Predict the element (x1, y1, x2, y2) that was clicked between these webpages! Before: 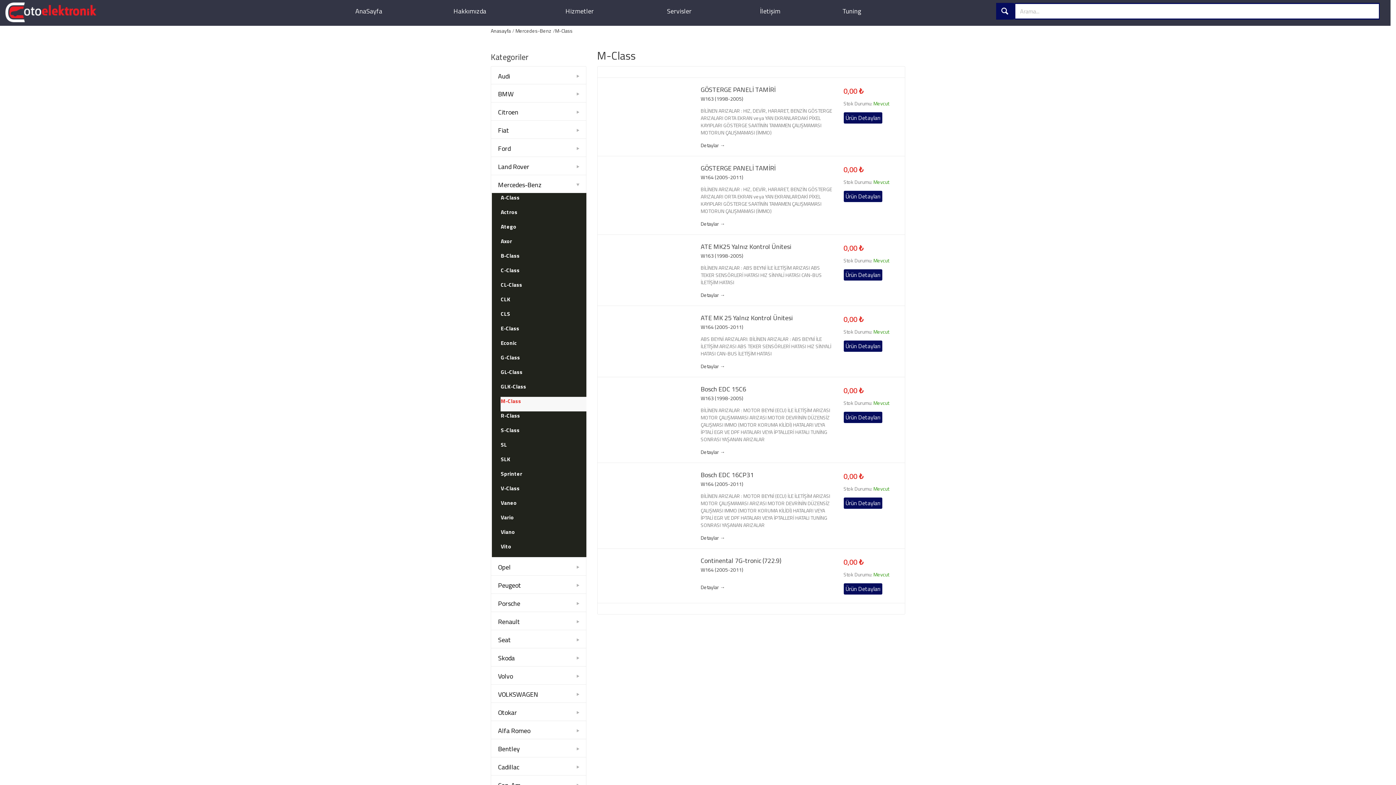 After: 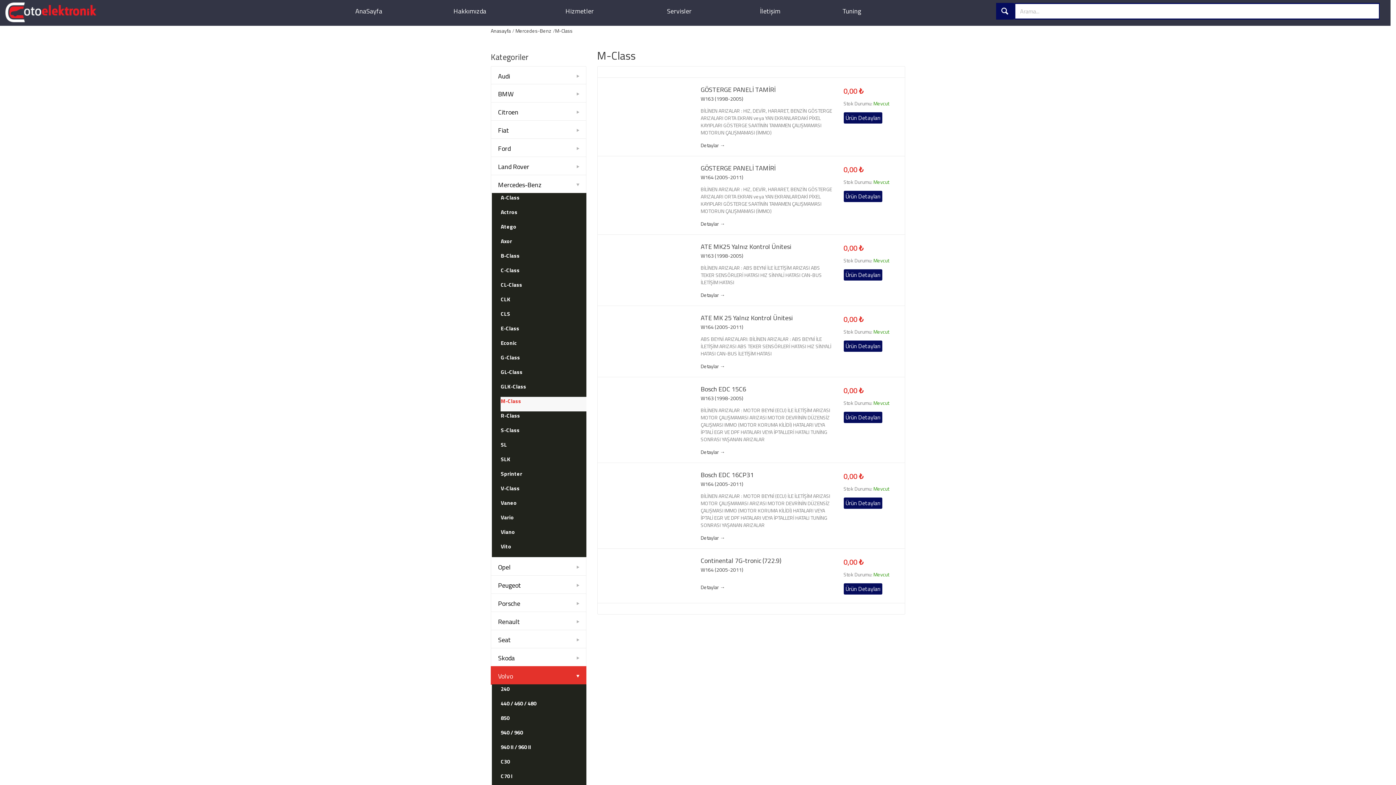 Action: label: Volvo bbox: (490, 666, 586, 685)